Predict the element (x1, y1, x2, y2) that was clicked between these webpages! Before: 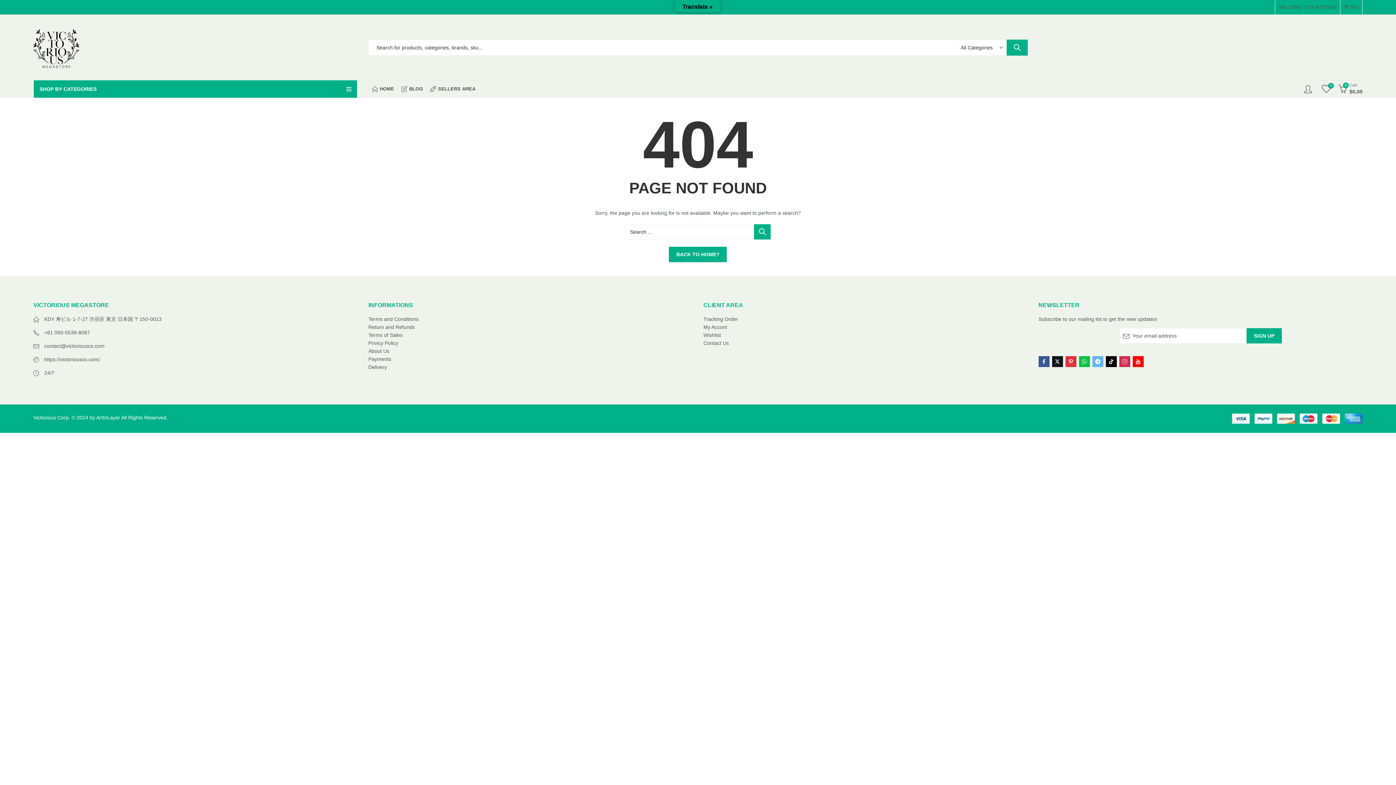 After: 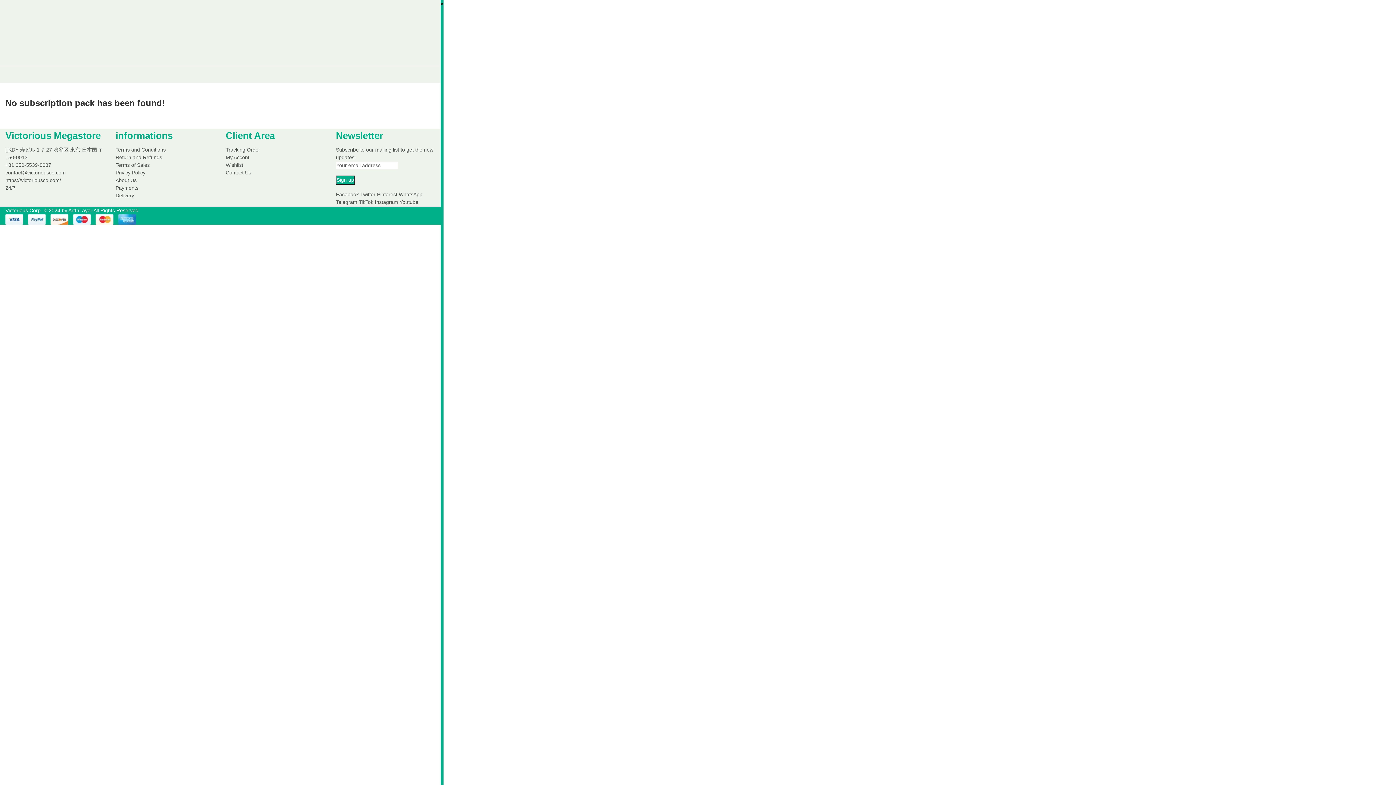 Action: bbox: (703, 340, 729, 346) label: Contact Us